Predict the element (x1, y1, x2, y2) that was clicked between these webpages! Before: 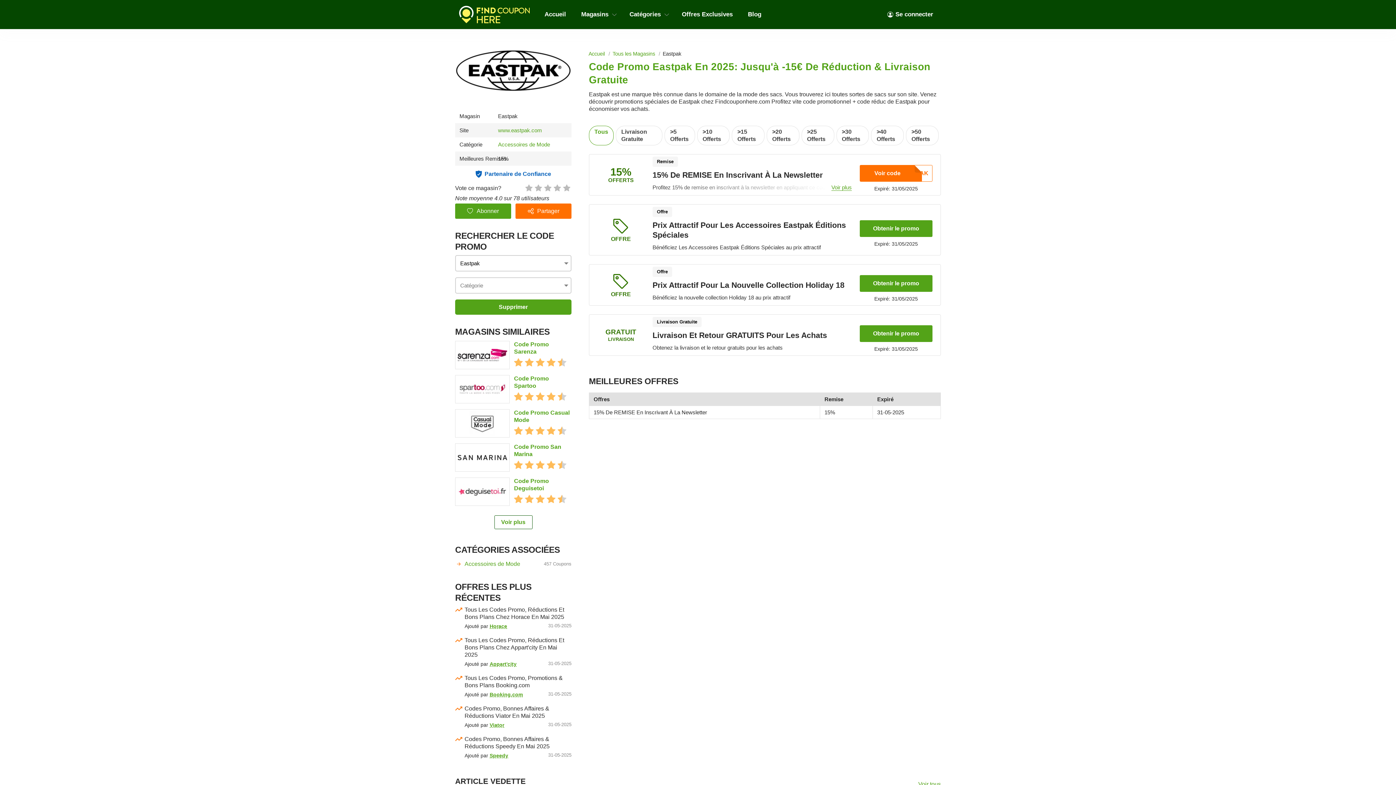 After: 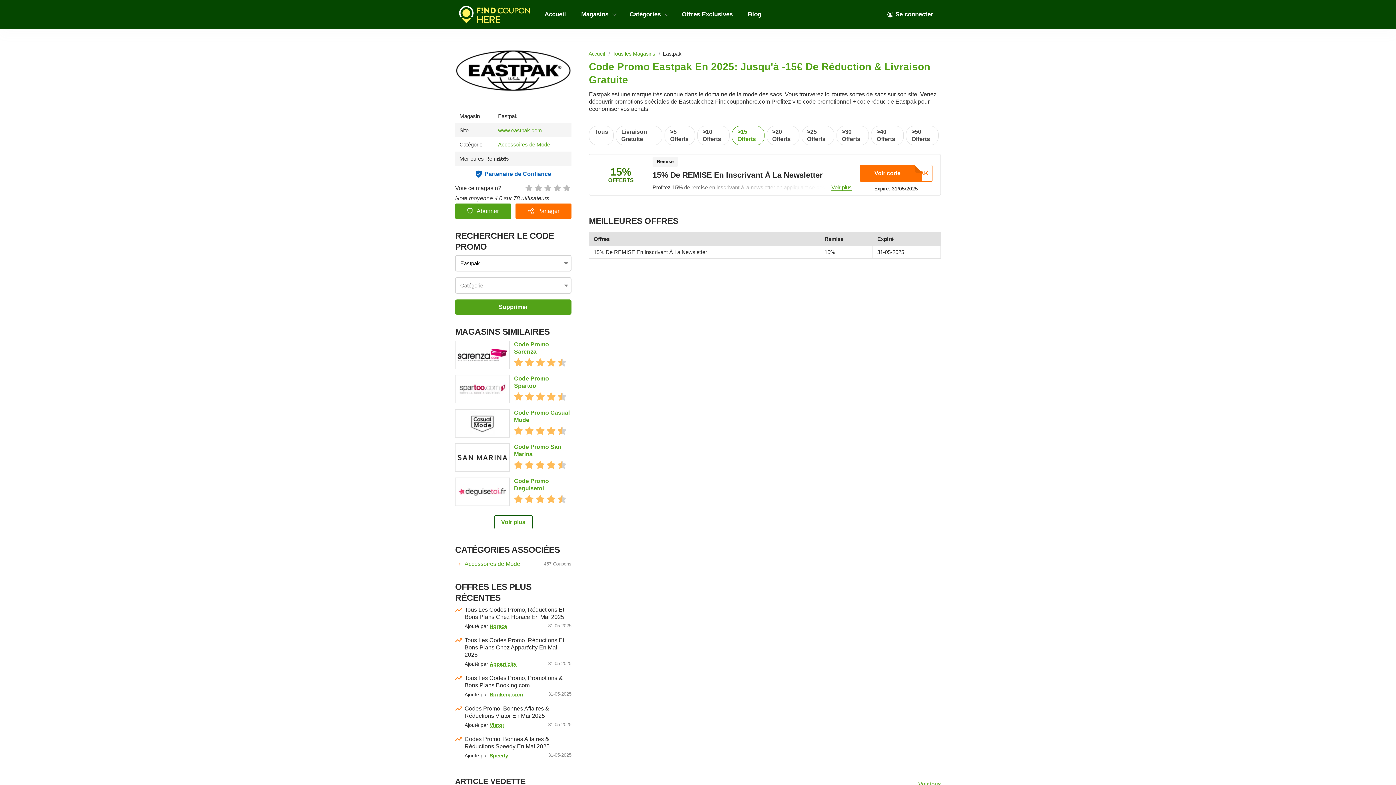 Action: bbox: (732, 125, 764, 145) label: >15 Offerts